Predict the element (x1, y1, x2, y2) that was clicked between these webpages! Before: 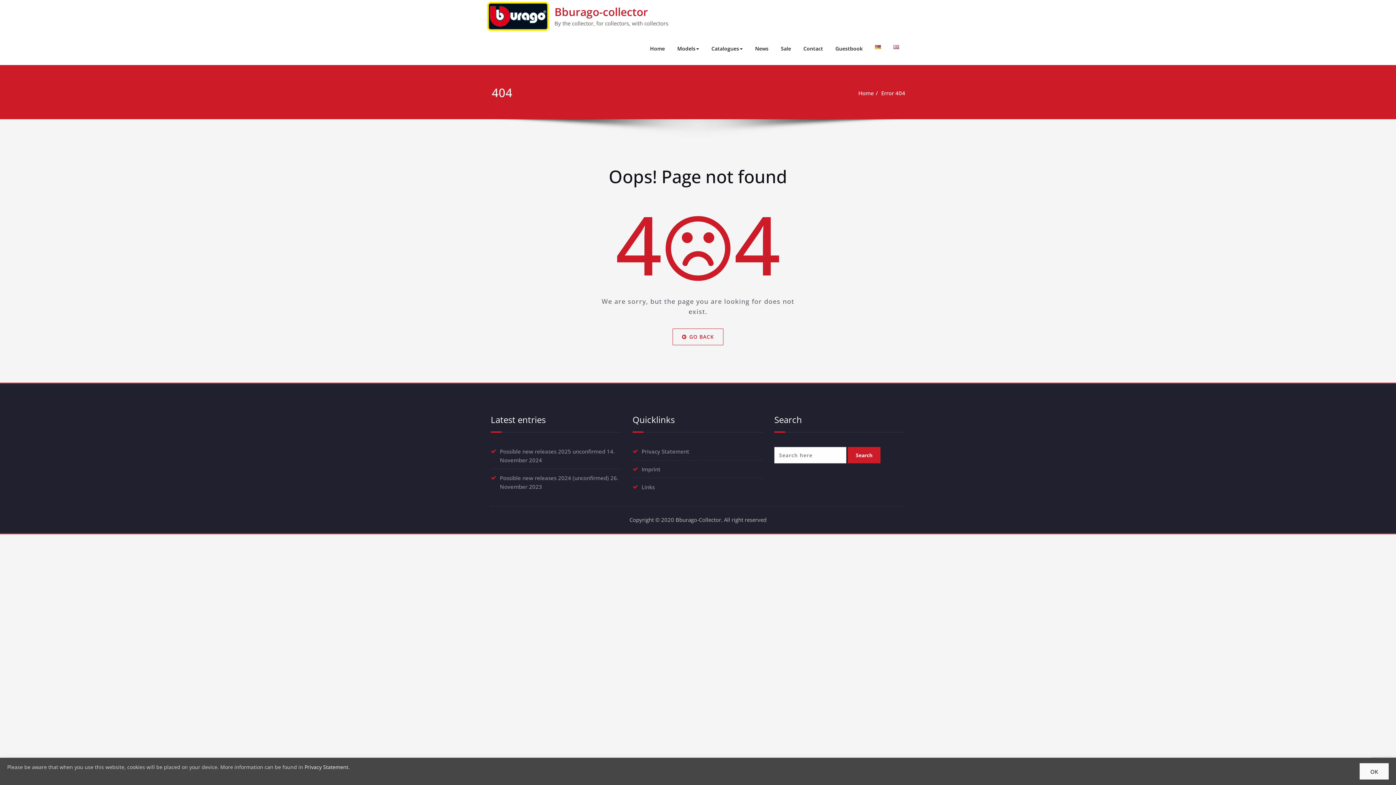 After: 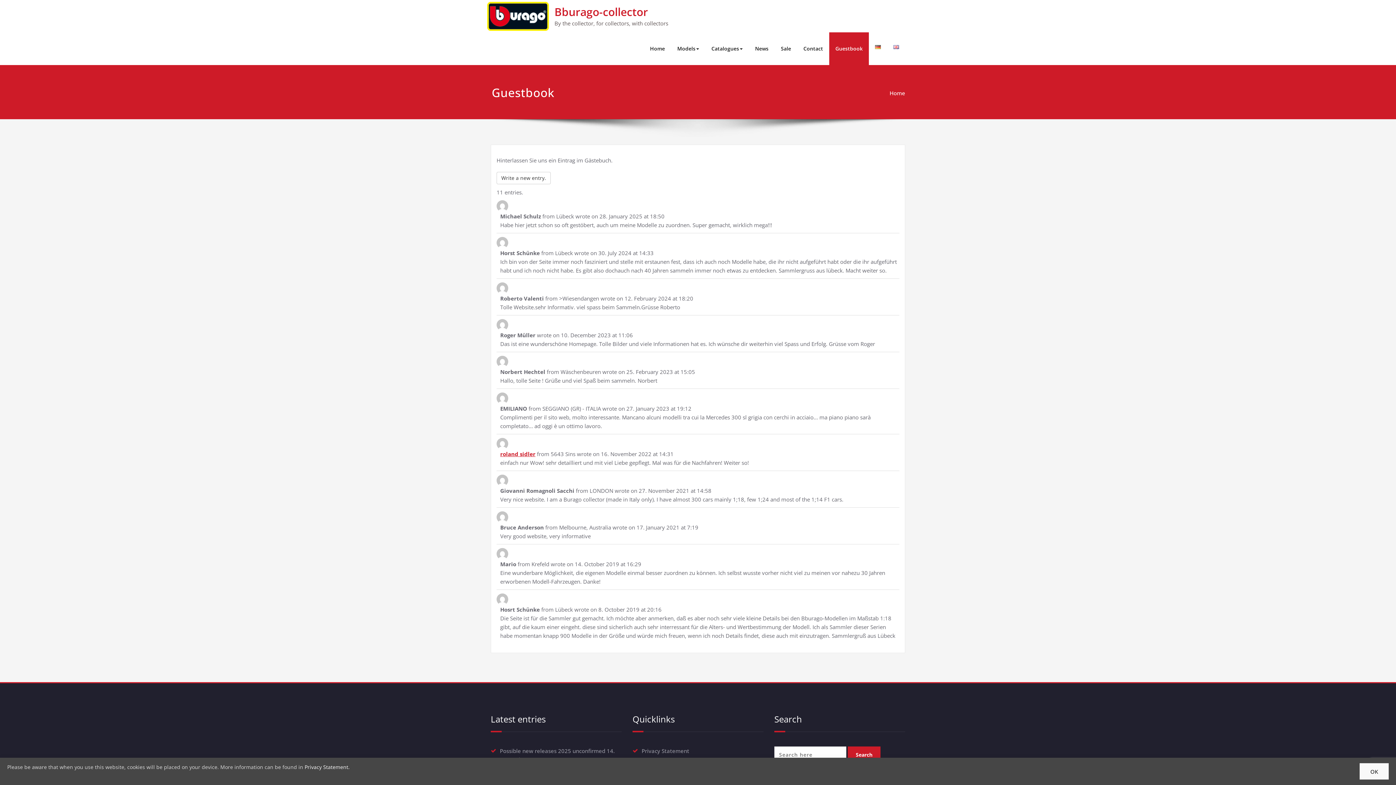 Action: label: Guestbook bbox: (829, 32, 869, 65)